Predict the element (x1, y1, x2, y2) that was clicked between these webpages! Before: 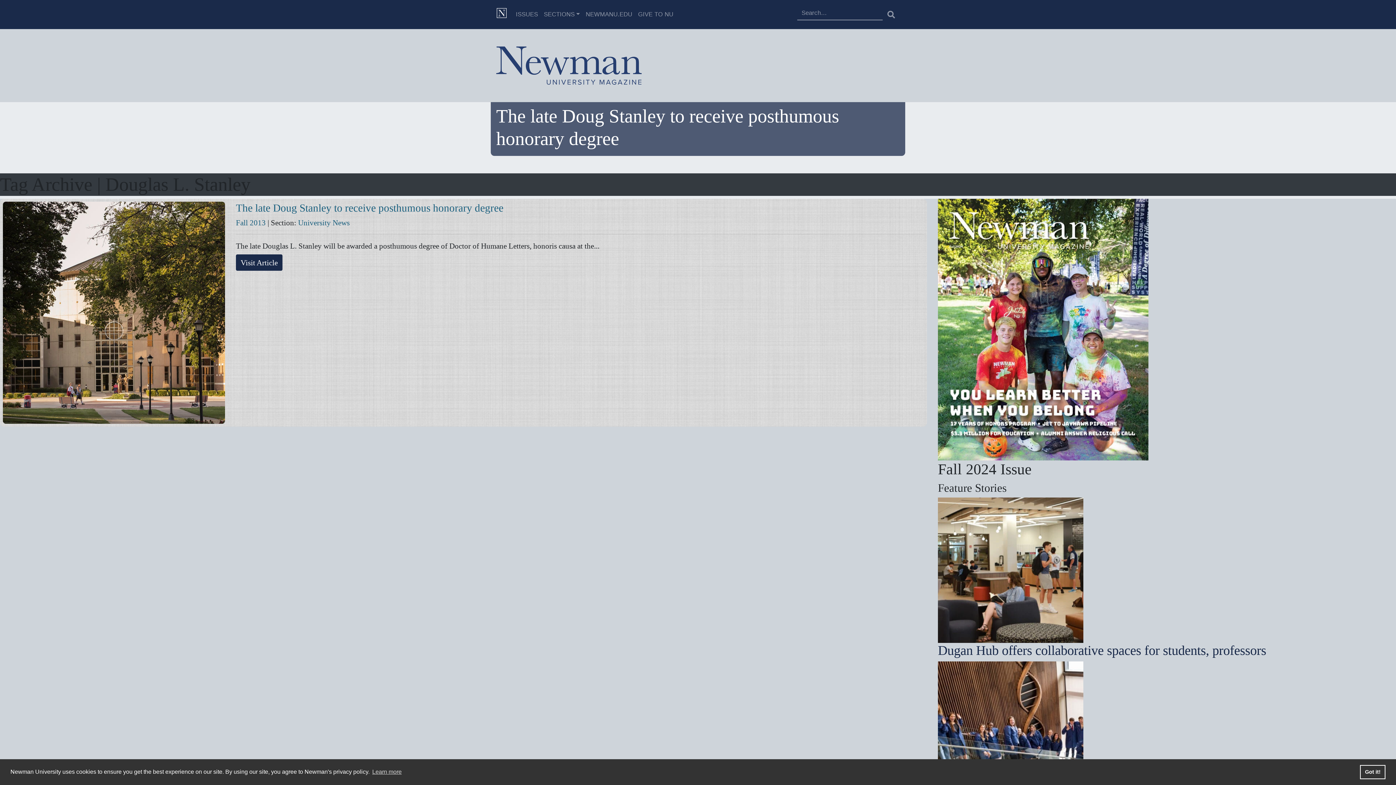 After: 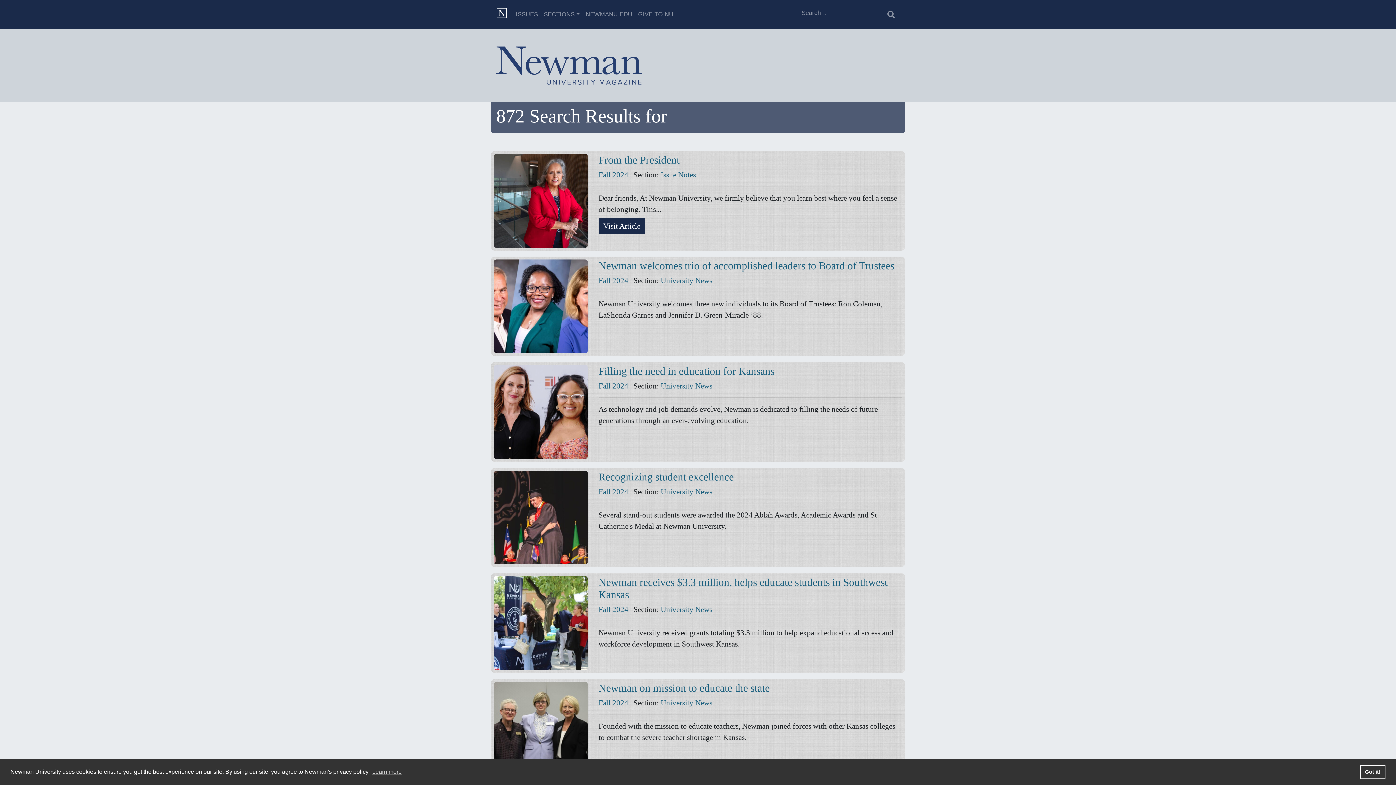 Action: bbox: (882, 6, 900, 22)